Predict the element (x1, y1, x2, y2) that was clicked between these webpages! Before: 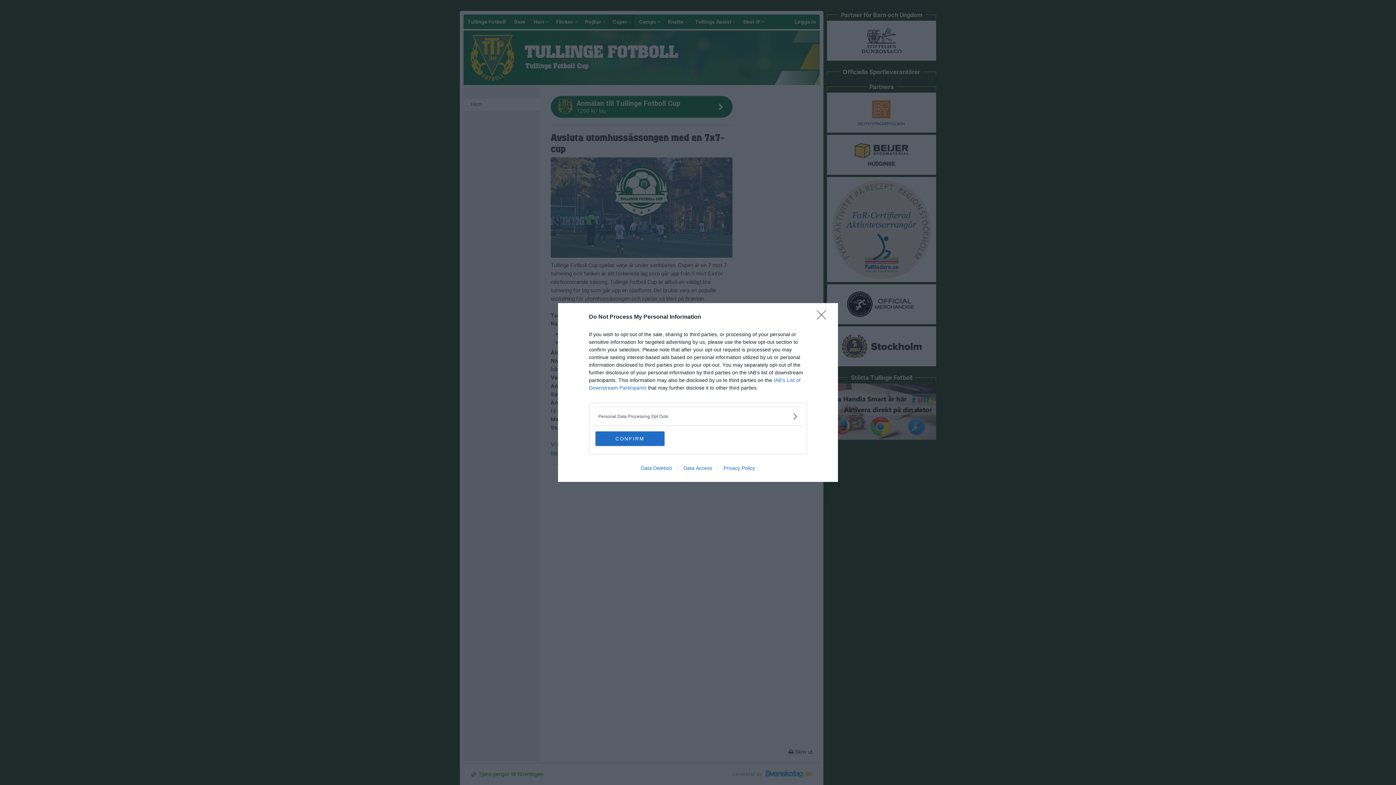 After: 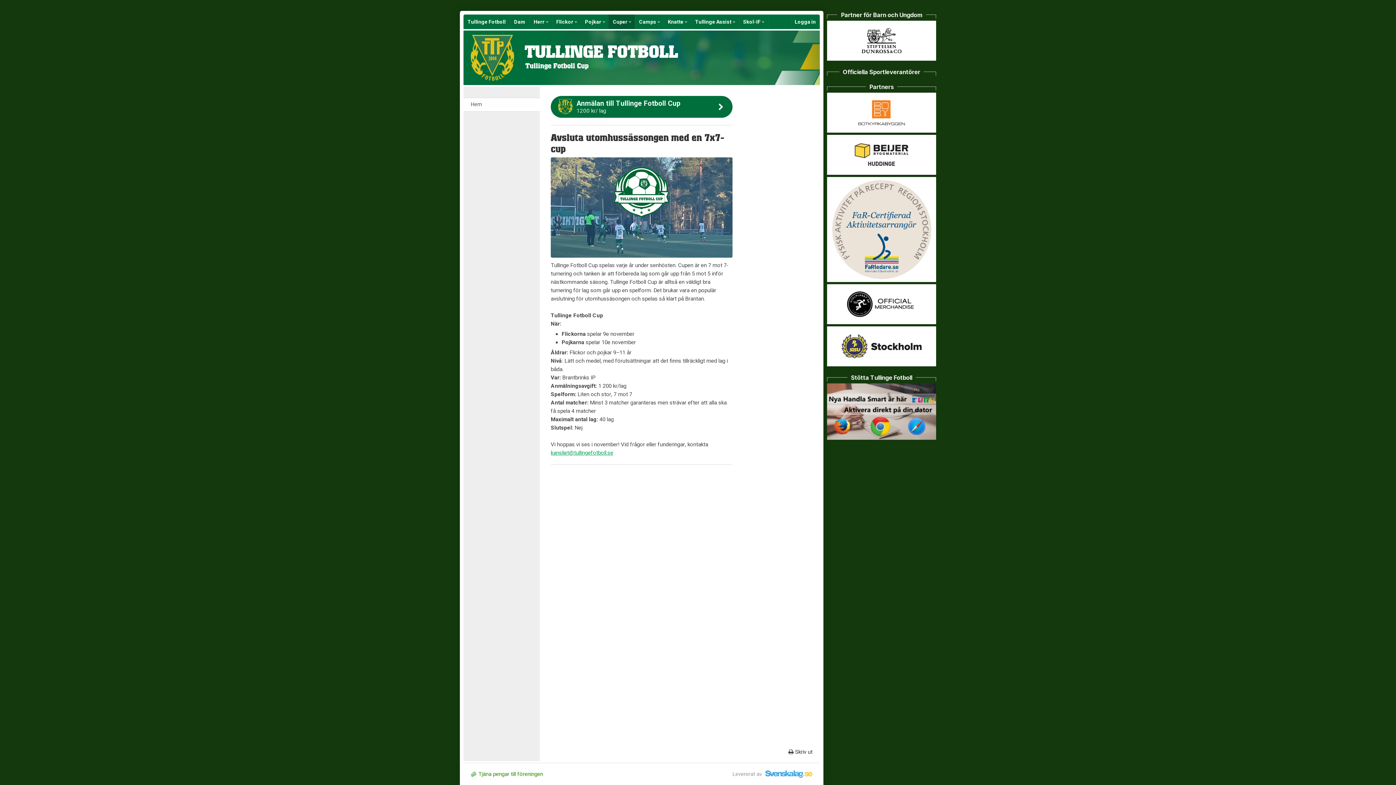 Action: bbox: (595, 431, 664, 446) label: CONFIRM